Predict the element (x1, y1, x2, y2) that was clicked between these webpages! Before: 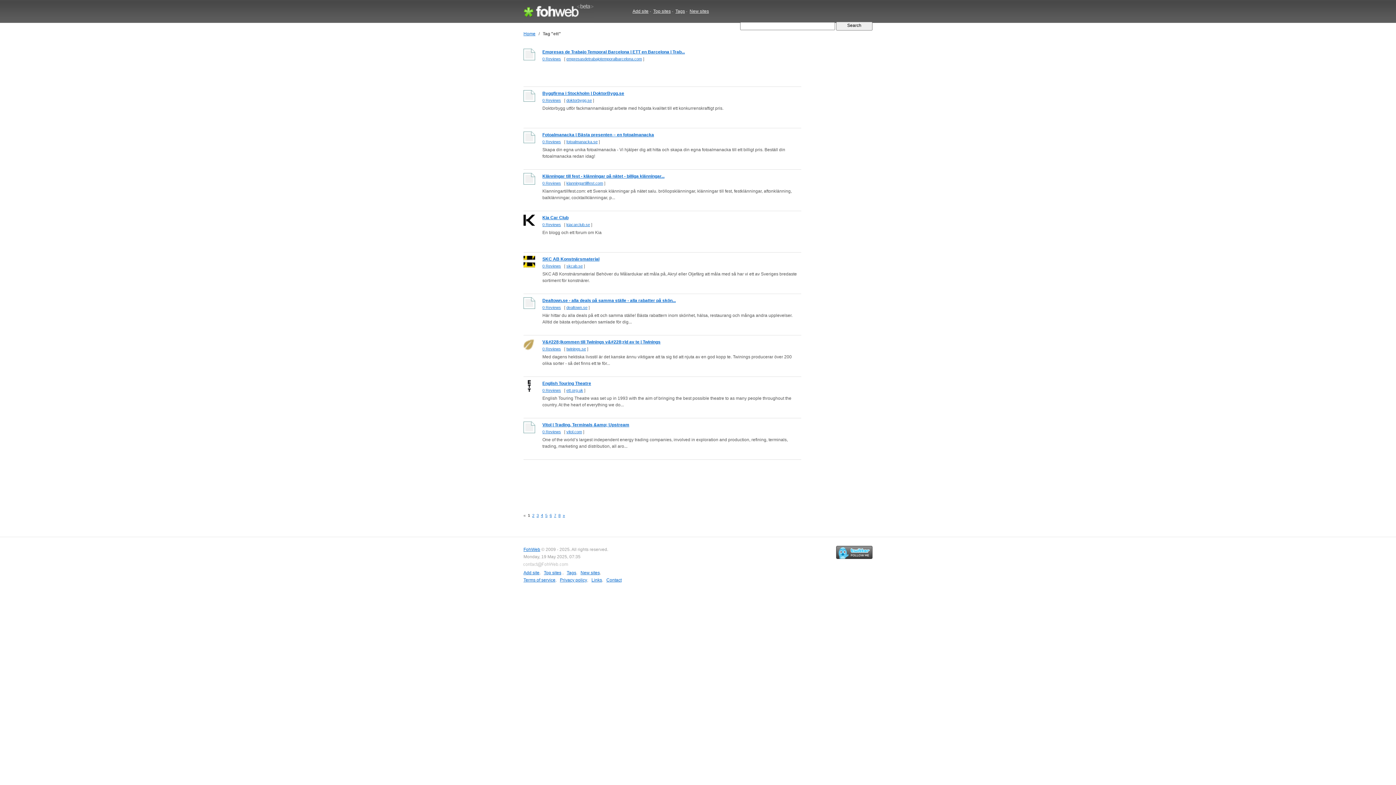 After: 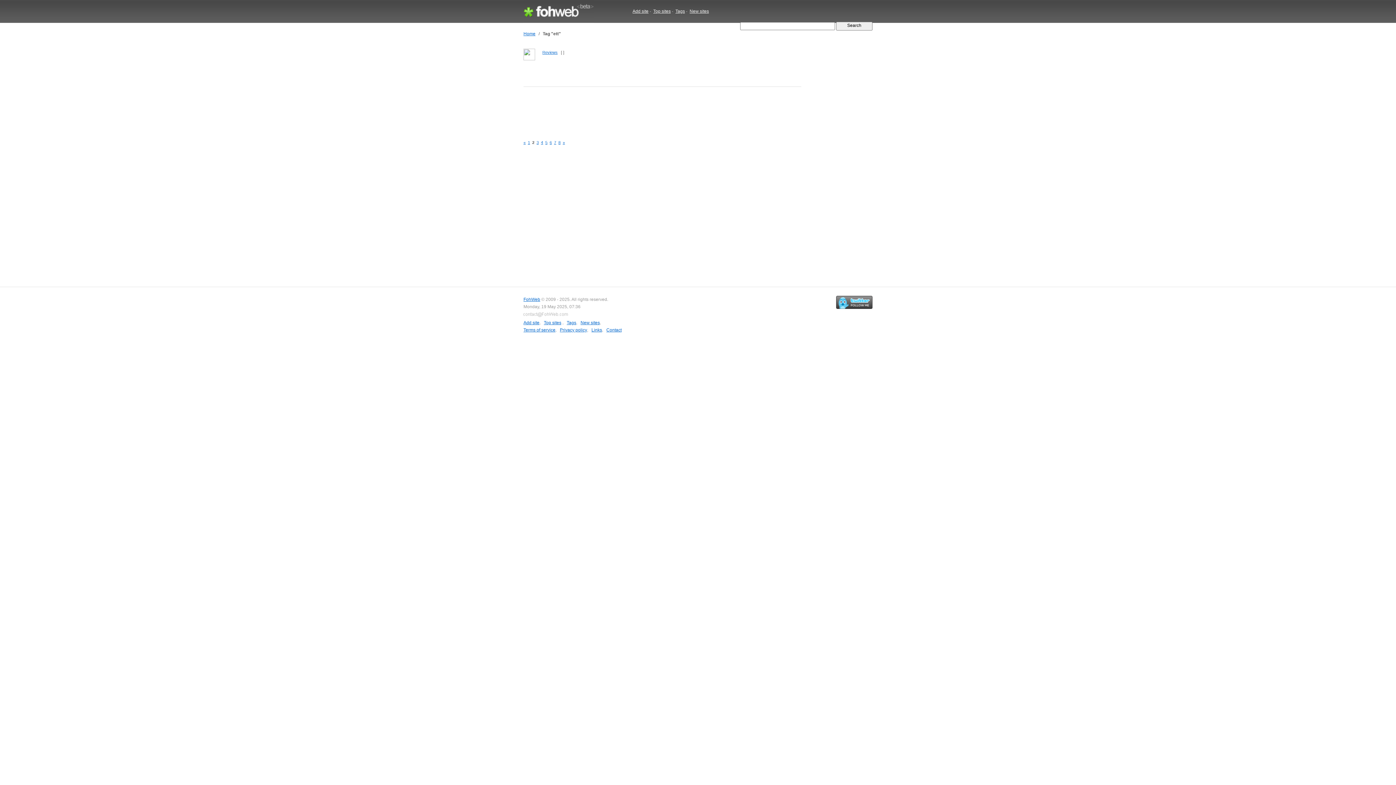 Action: label: 2 bbox: (532, 513, 534, 517)